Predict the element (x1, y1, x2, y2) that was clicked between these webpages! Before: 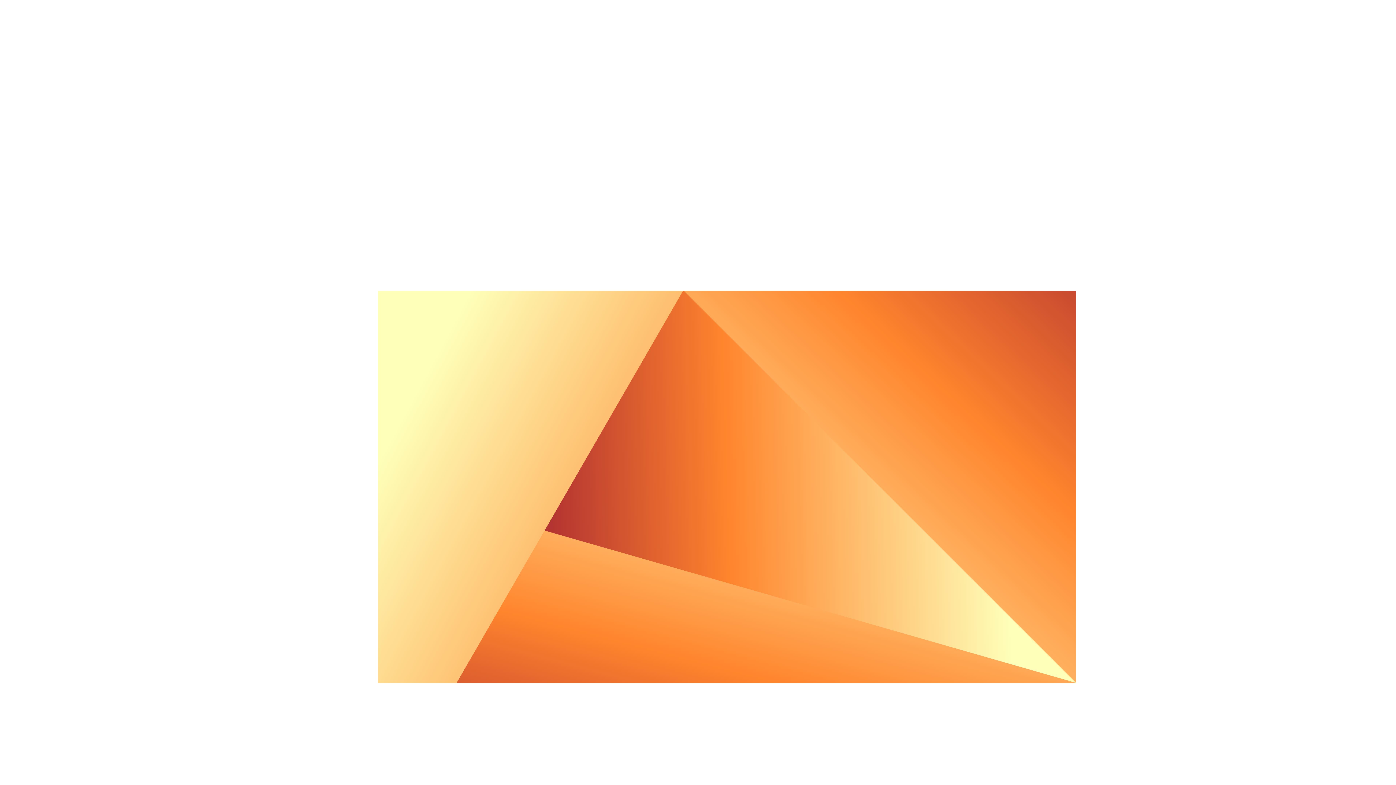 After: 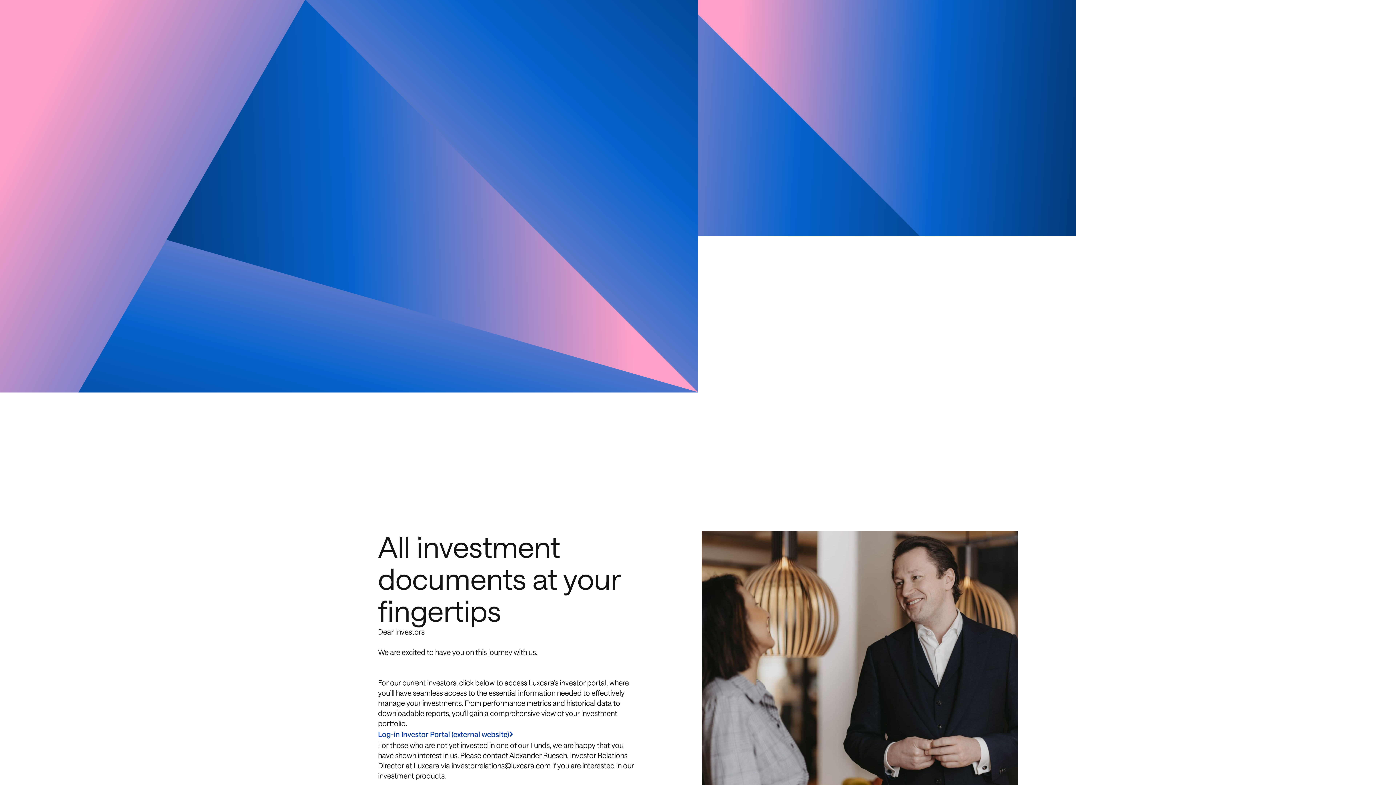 Action: bbox: (293, 12, 342, 23) label: Investor Portal